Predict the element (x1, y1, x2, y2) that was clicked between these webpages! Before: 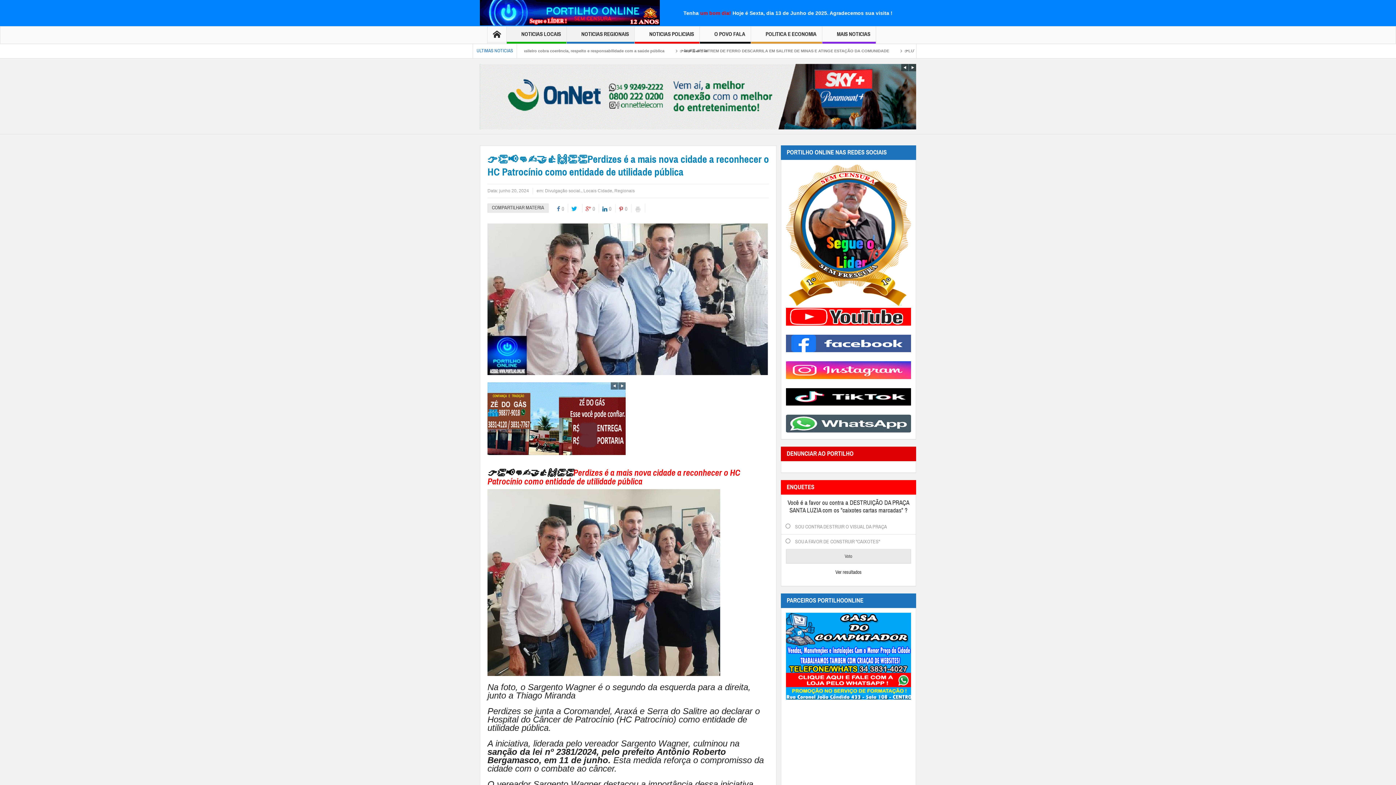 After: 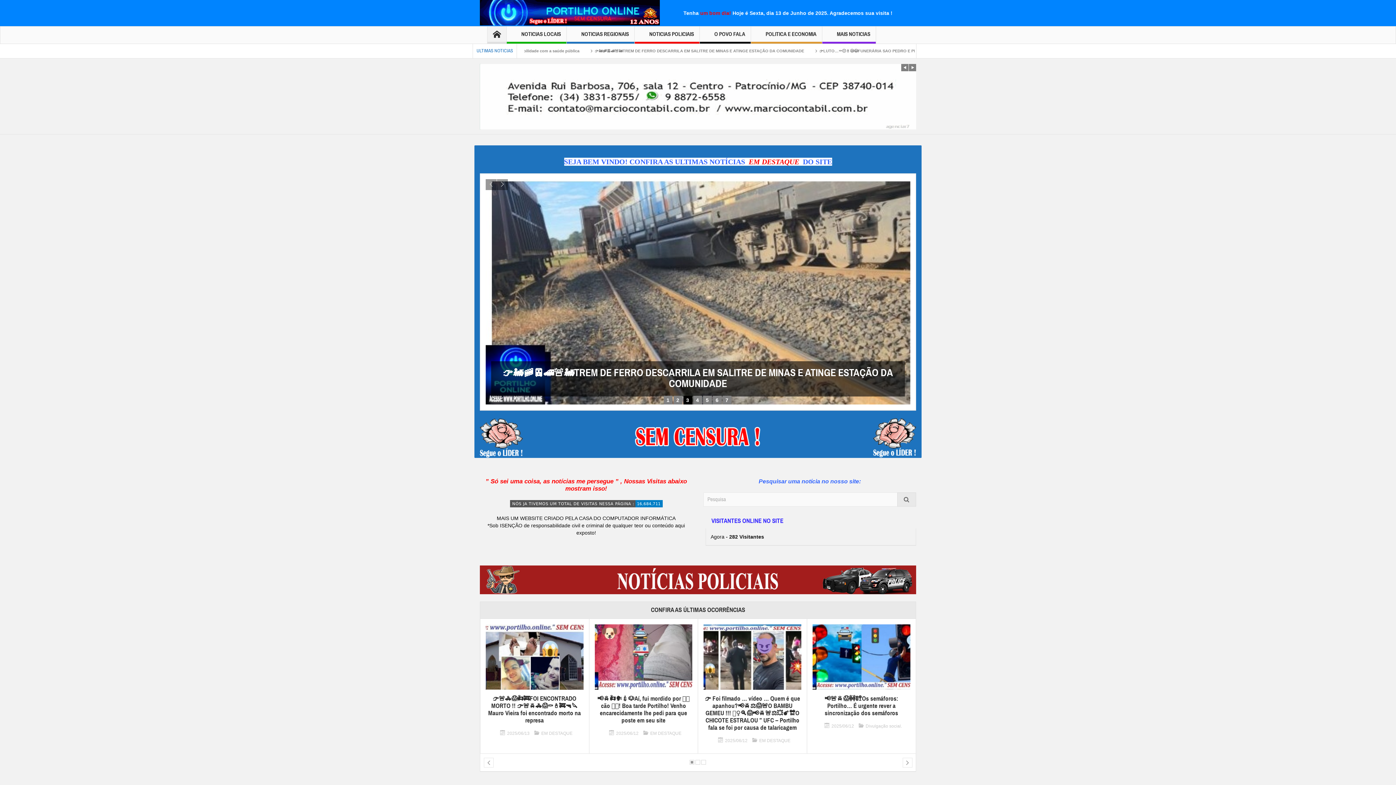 Action: bbox: (786, 164, 911, 306)